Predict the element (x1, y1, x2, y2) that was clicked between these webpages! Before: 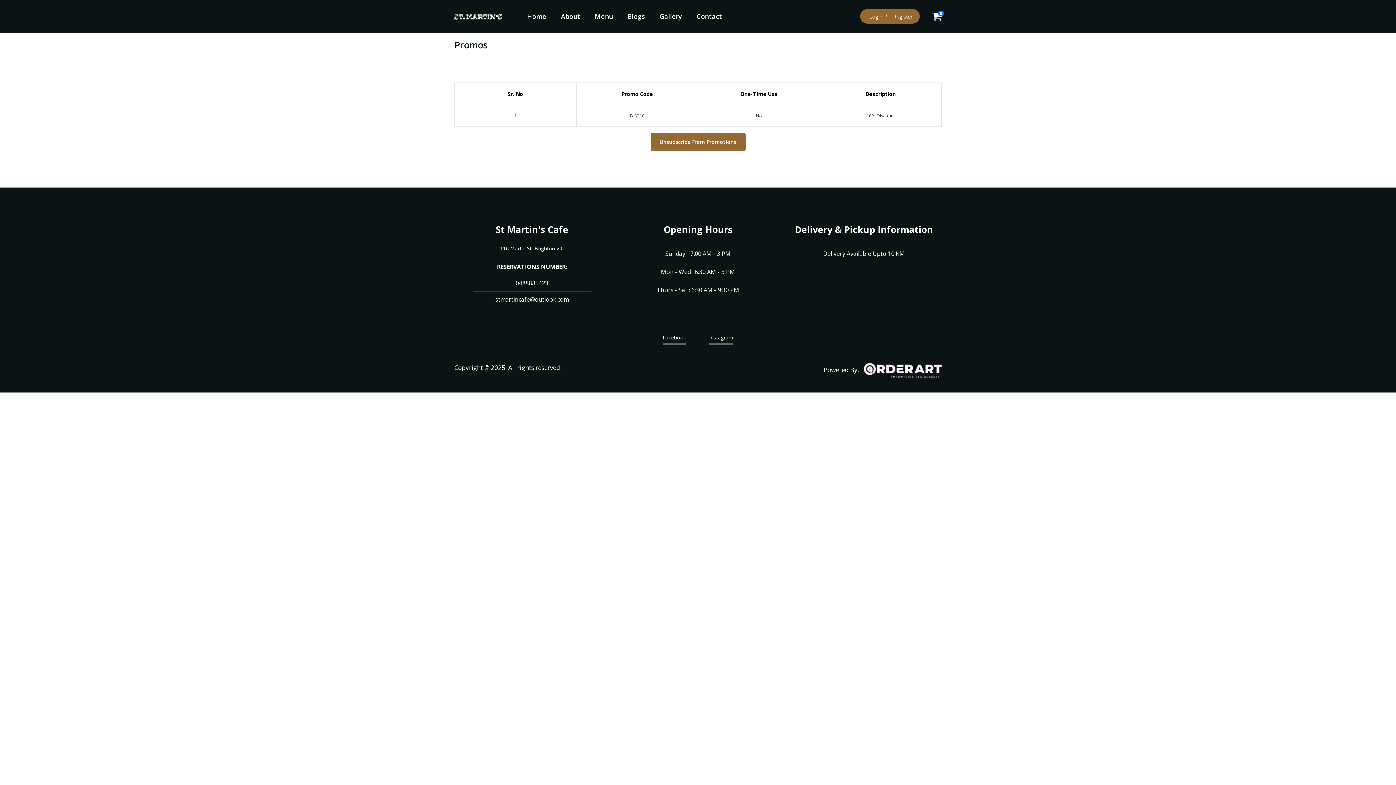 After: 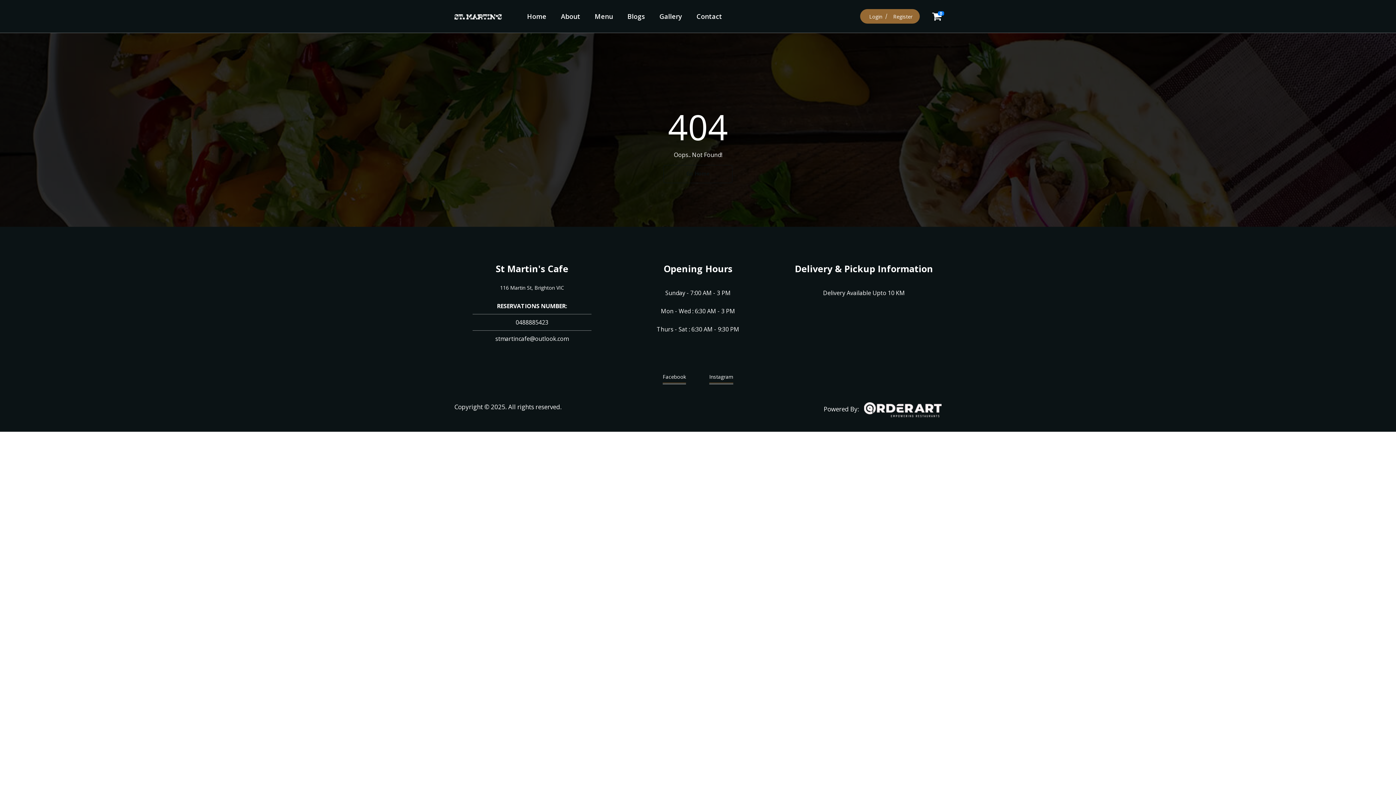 Action: label: About bbox: (561, 11, 580, 20)